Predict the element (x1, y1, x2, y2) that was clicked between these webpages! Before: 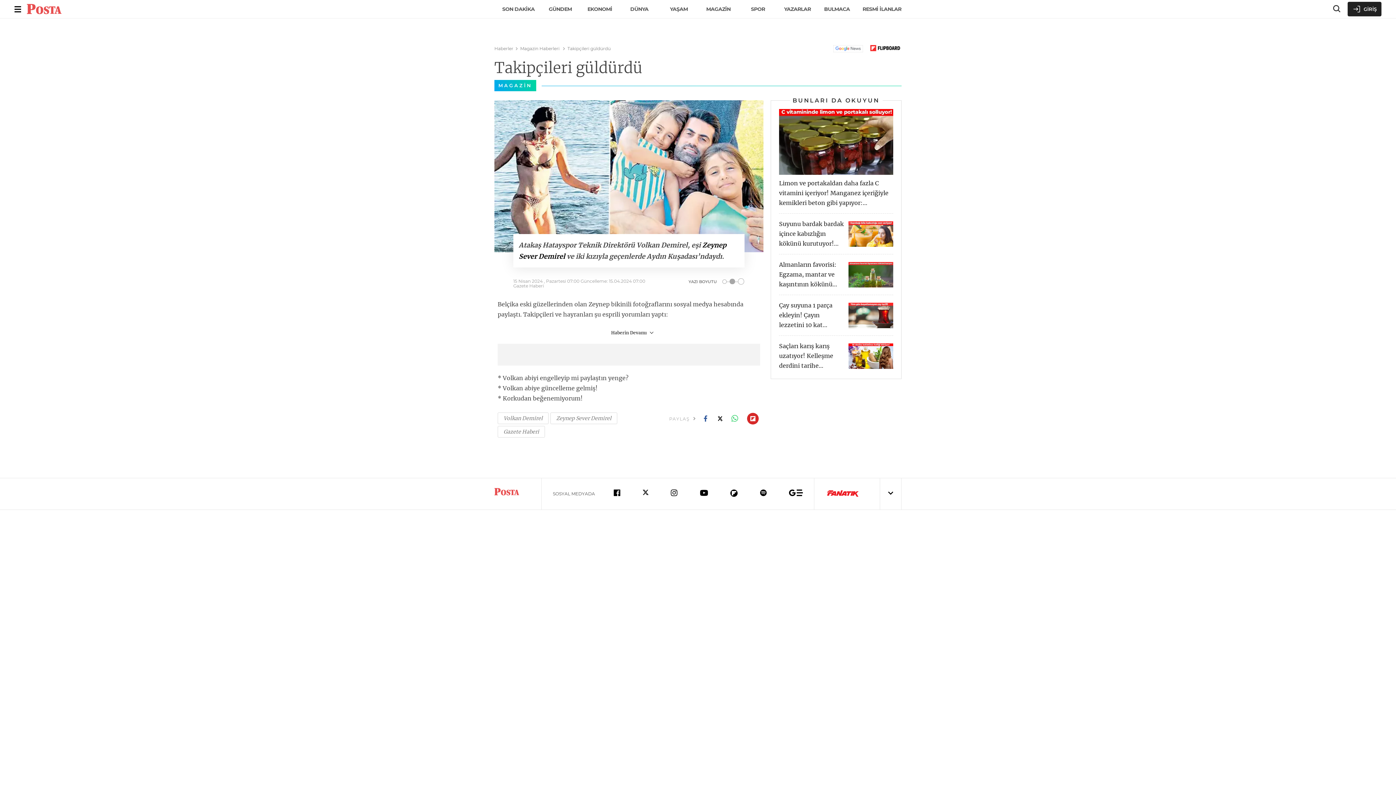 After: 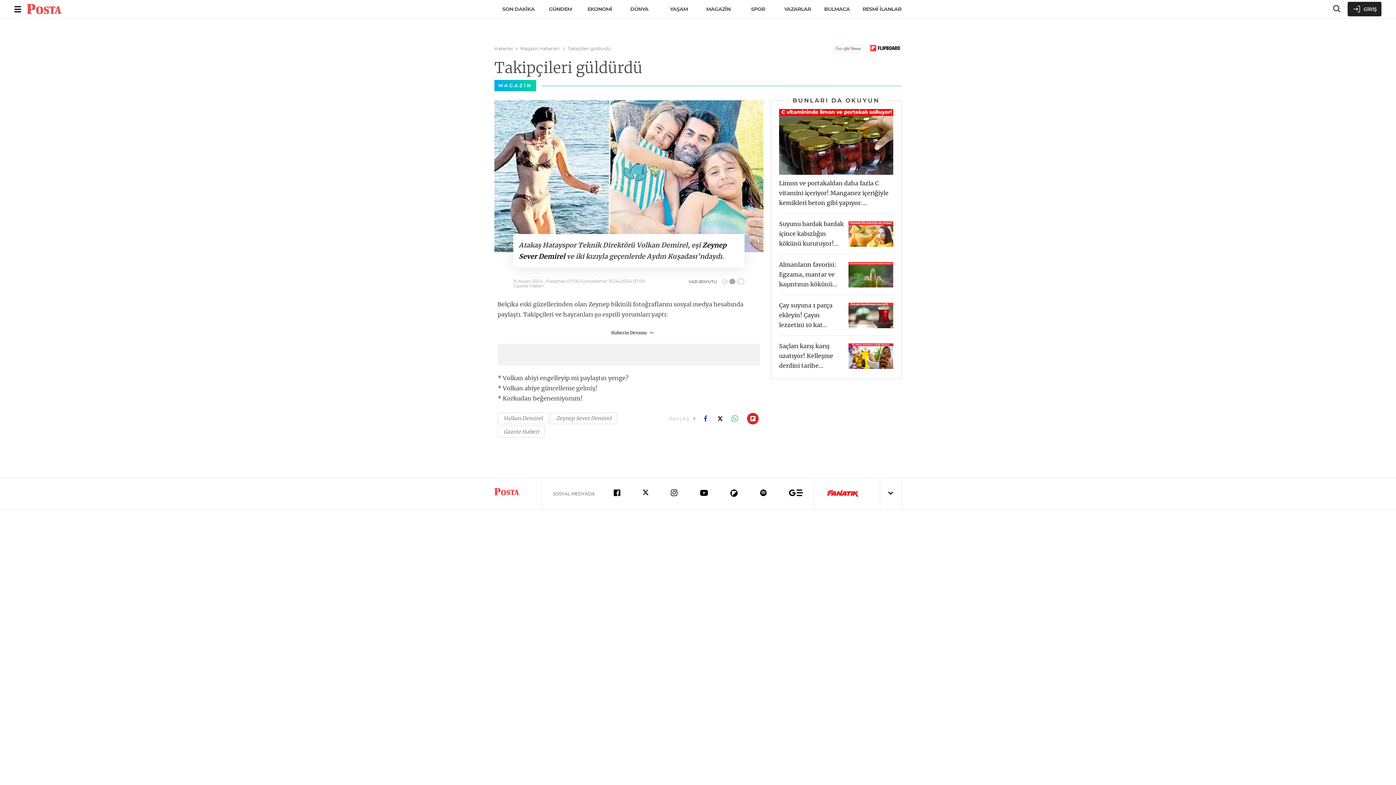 Action: bbox: (869, 43, 901, 53)